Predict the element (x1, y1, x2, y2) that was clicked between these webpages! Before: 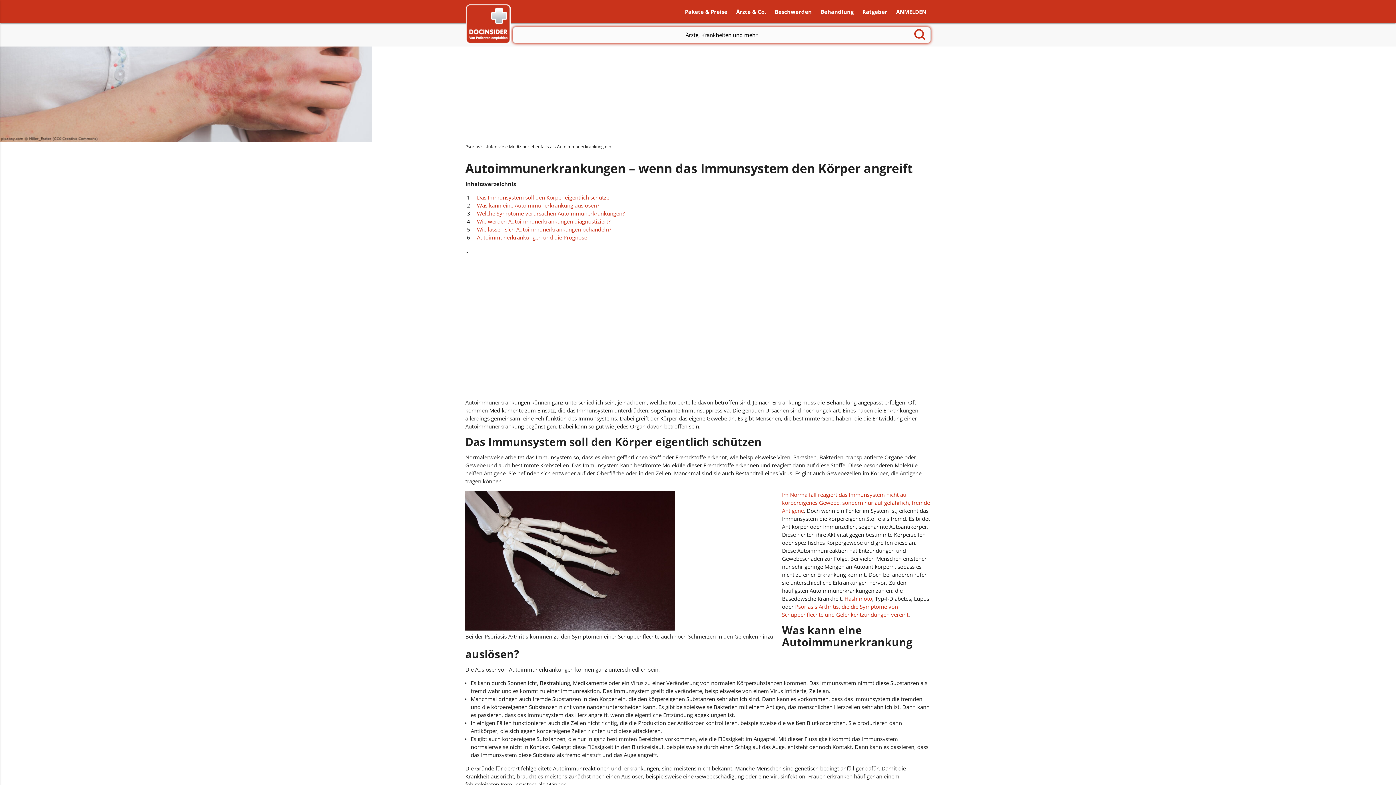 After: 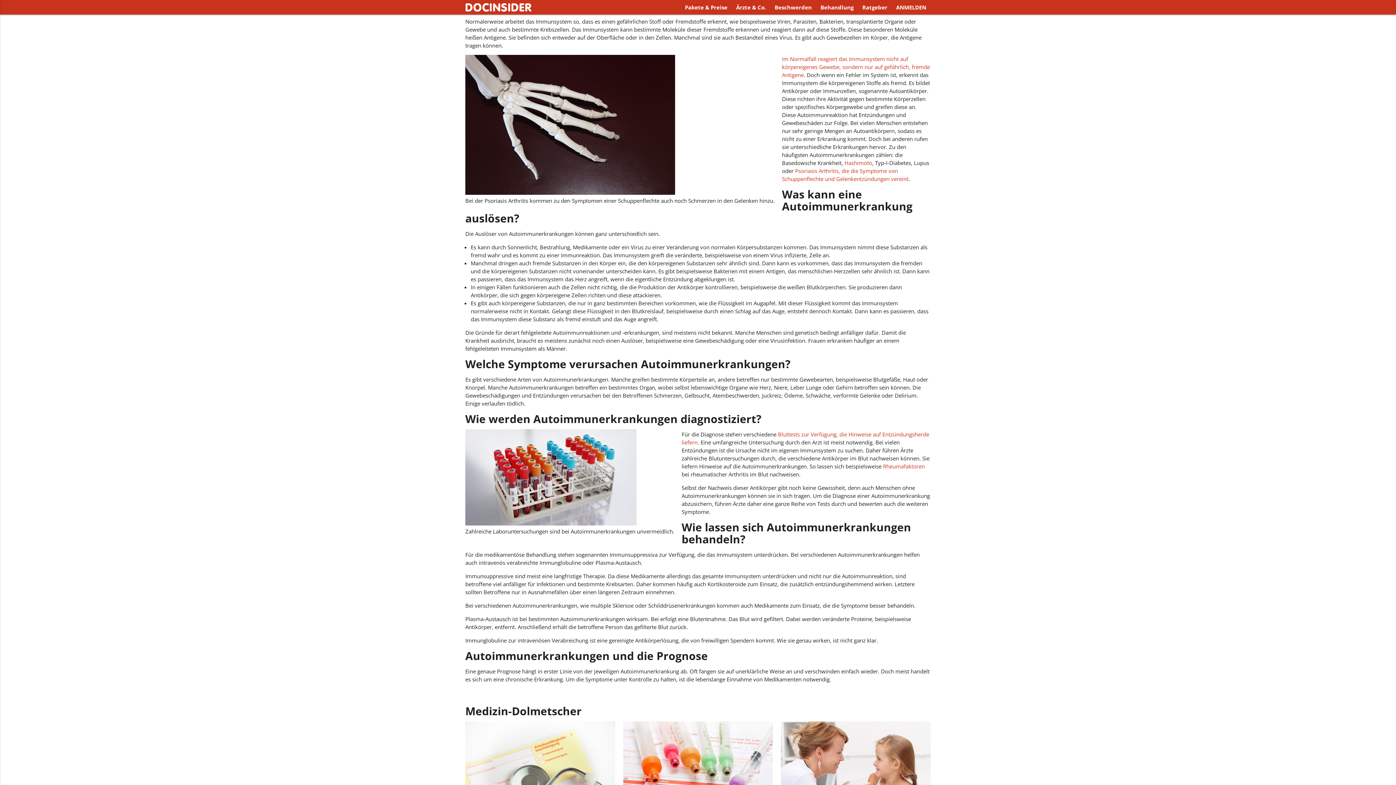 Action: bbox: (473, 193, 612, 201) label: Das Immunsystem soll den Körper eigentlich schützen